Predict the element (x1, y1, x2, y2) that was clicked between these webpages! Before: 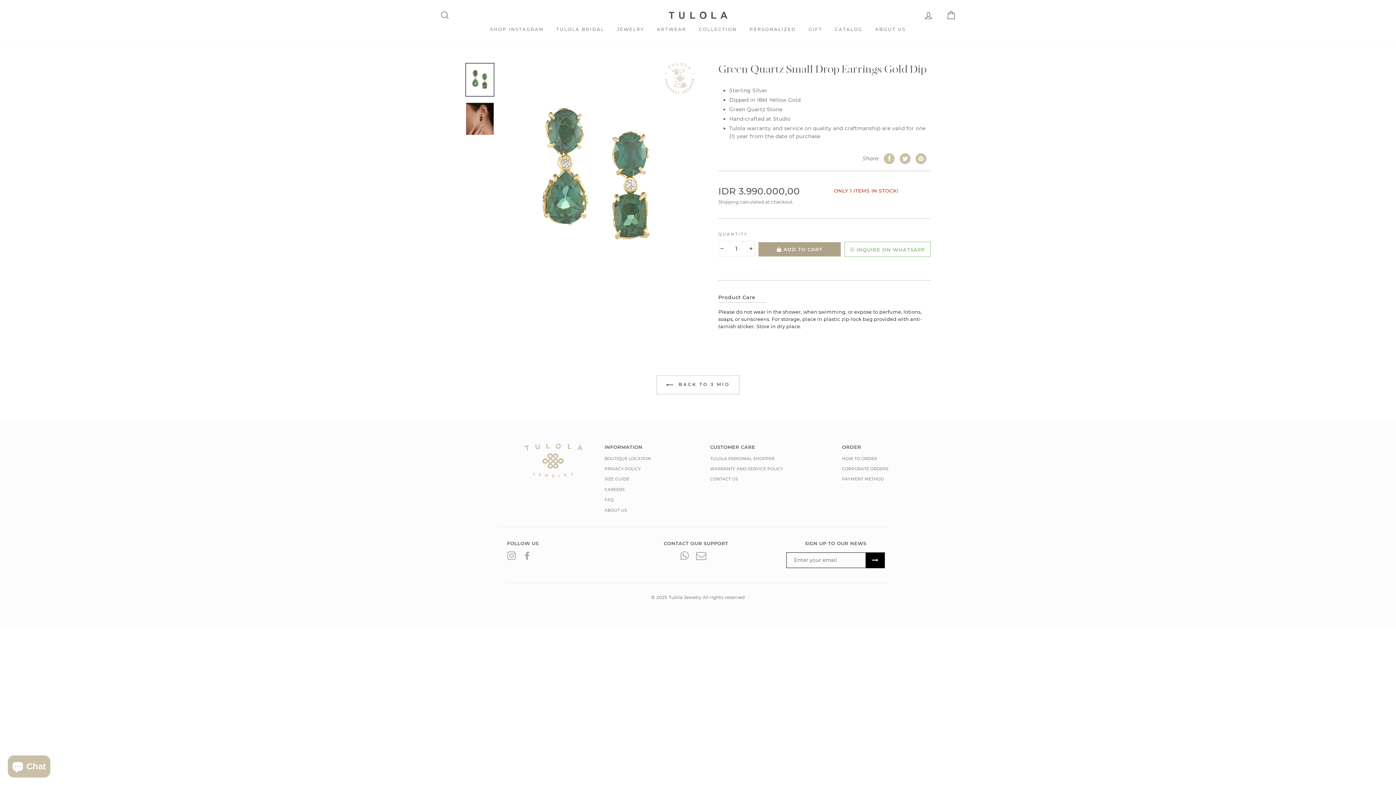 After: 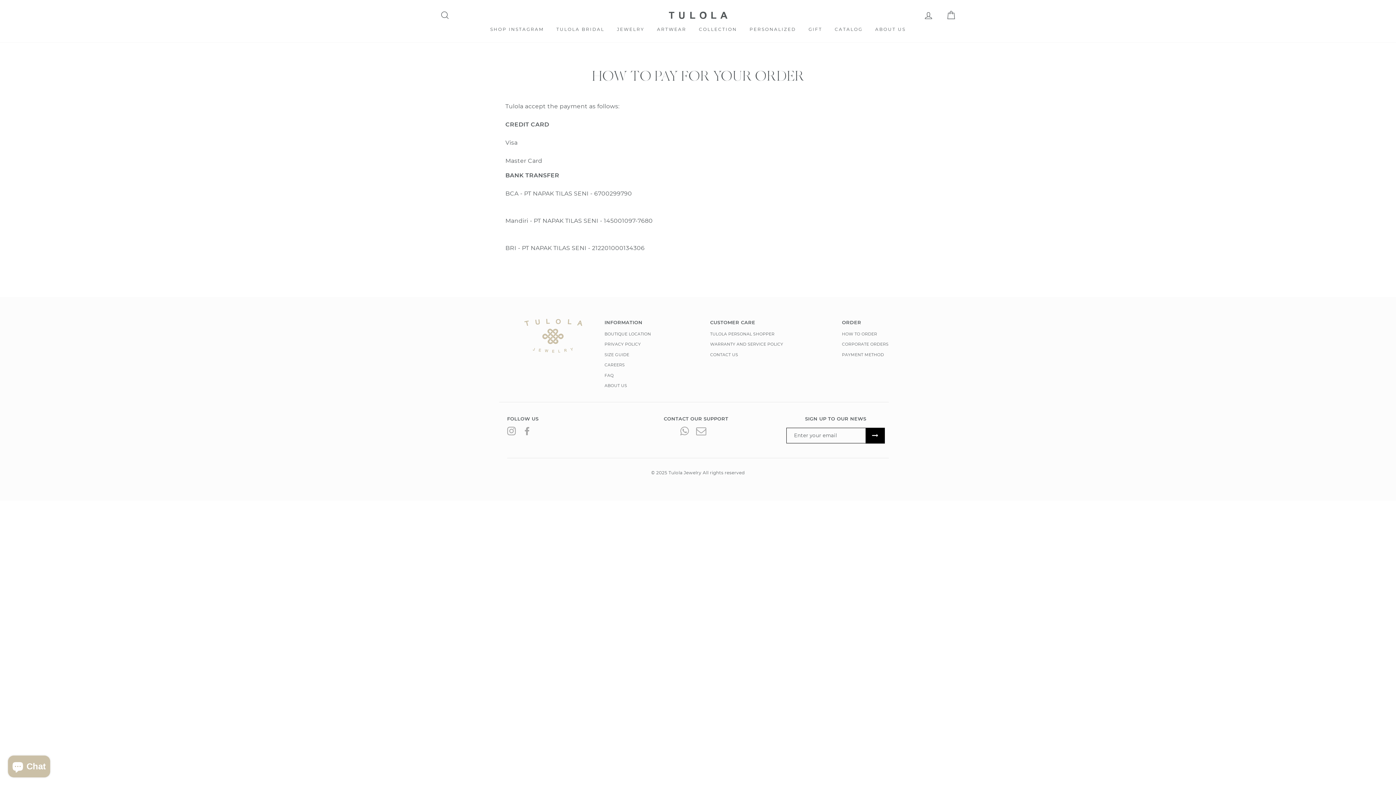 Action: label: PAYMENT METHOD bbox: (842, 475, 884, 484)